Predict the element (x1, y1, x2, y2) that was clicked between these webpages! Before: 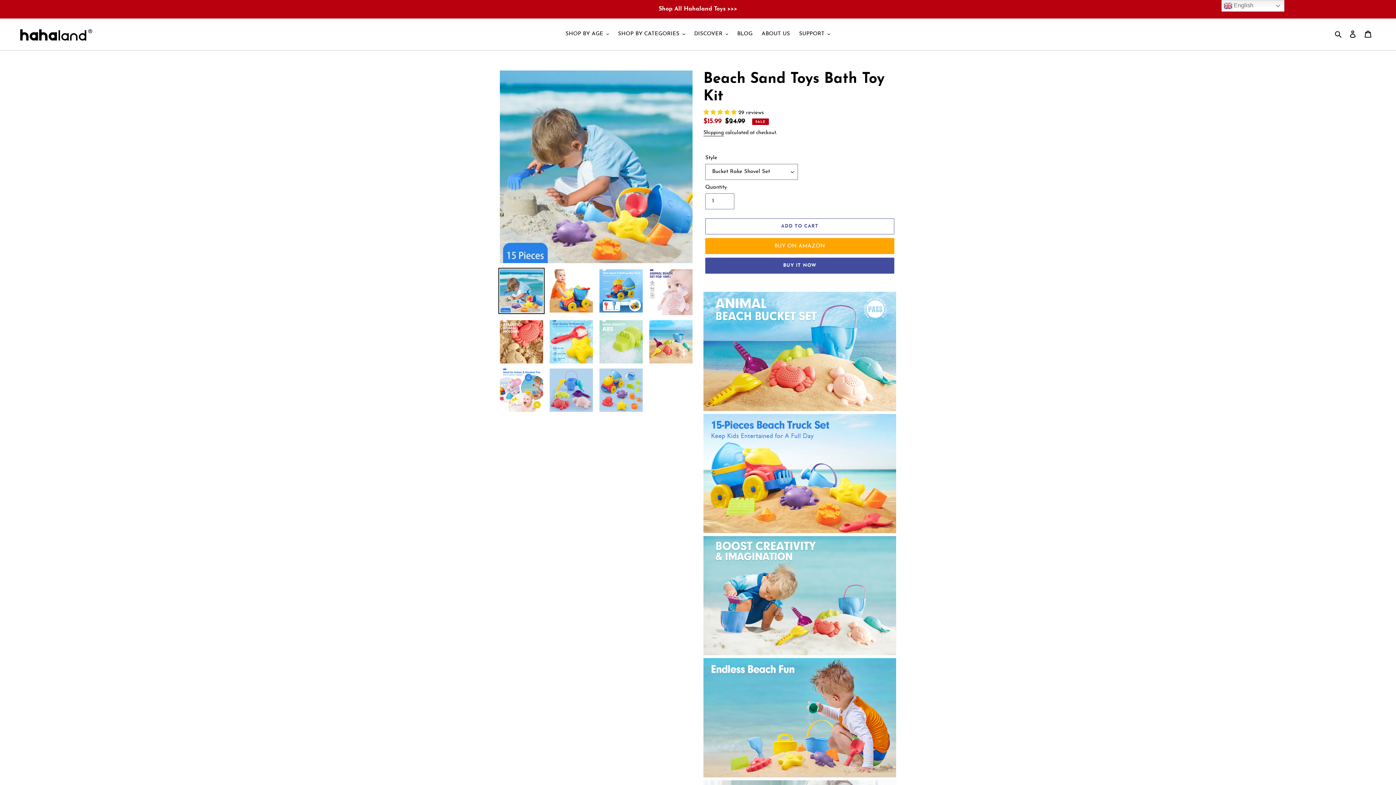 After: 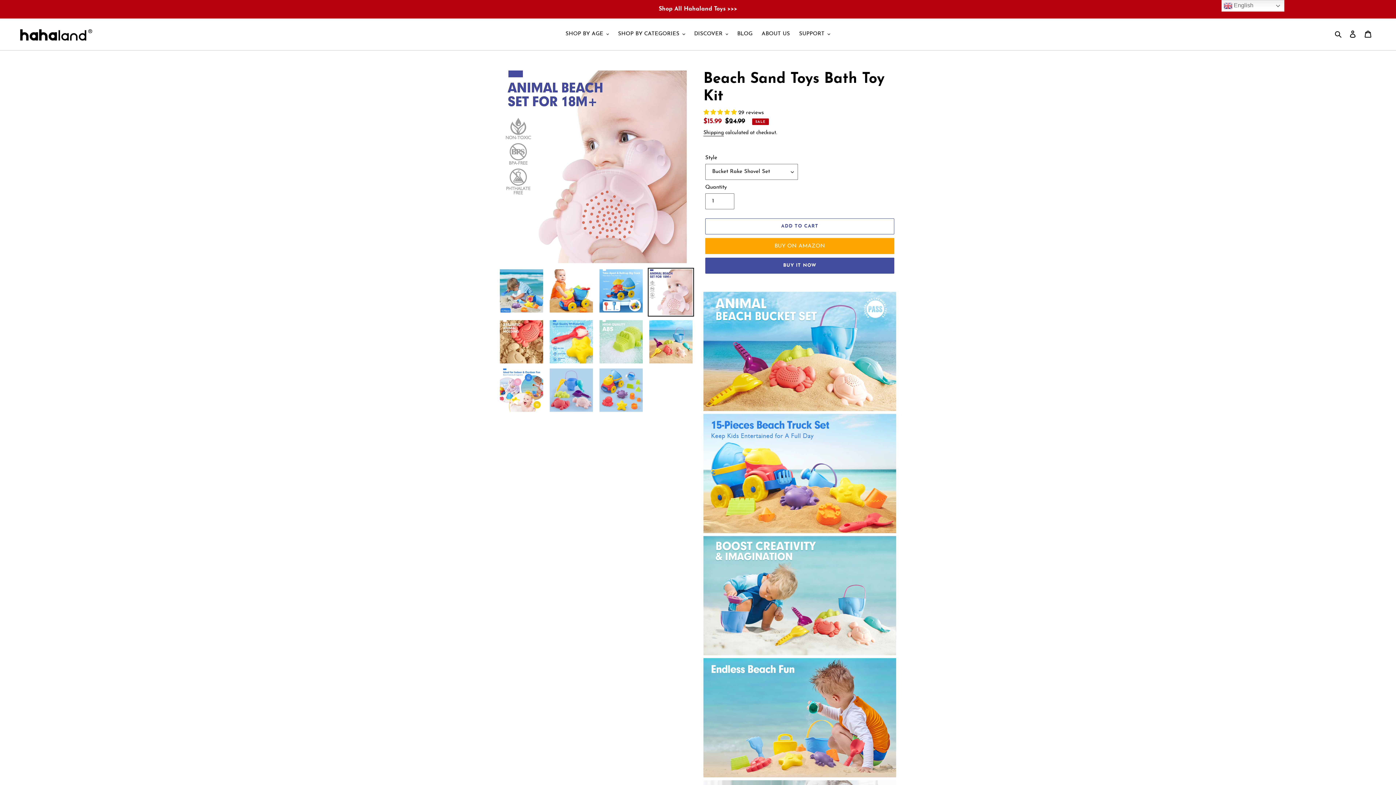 Action: bbox: (648, 268, 694, 316)